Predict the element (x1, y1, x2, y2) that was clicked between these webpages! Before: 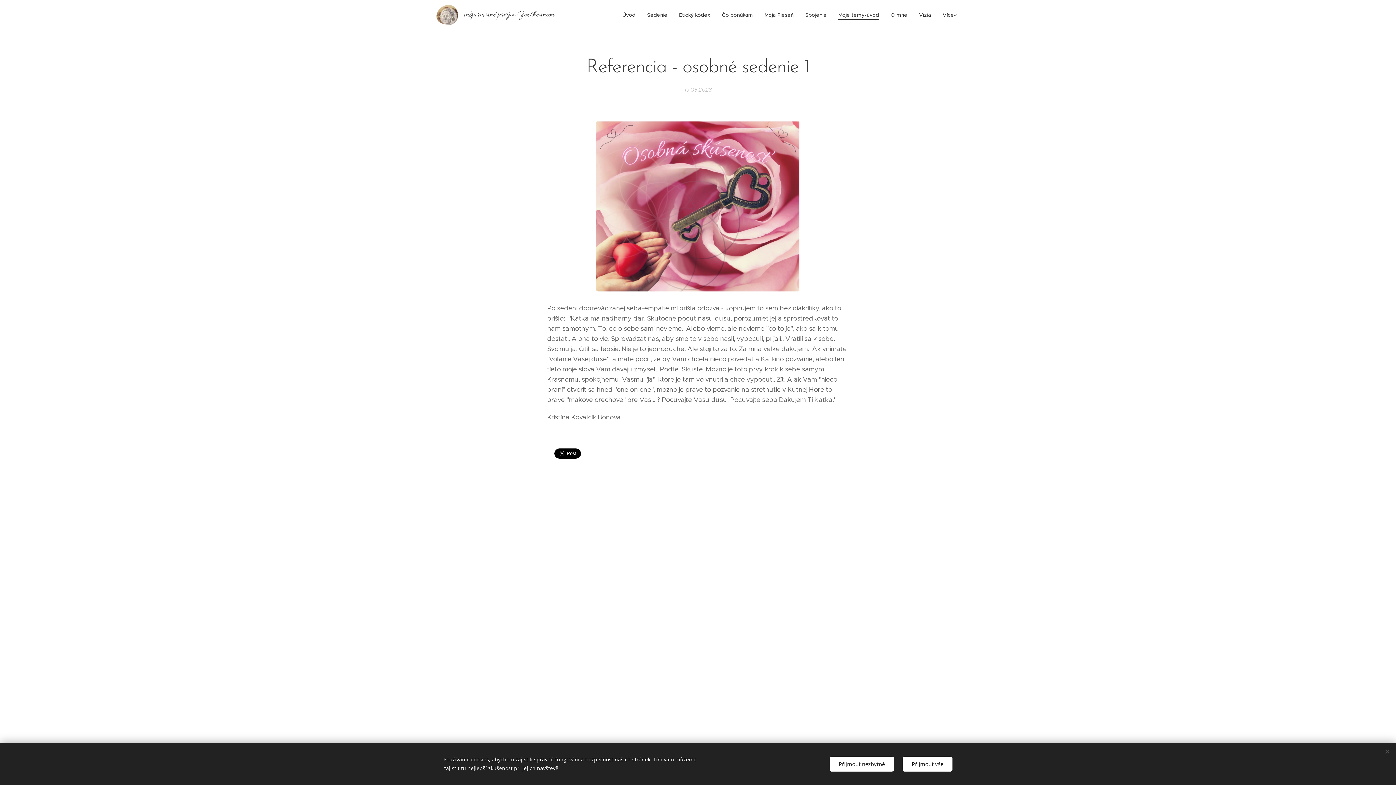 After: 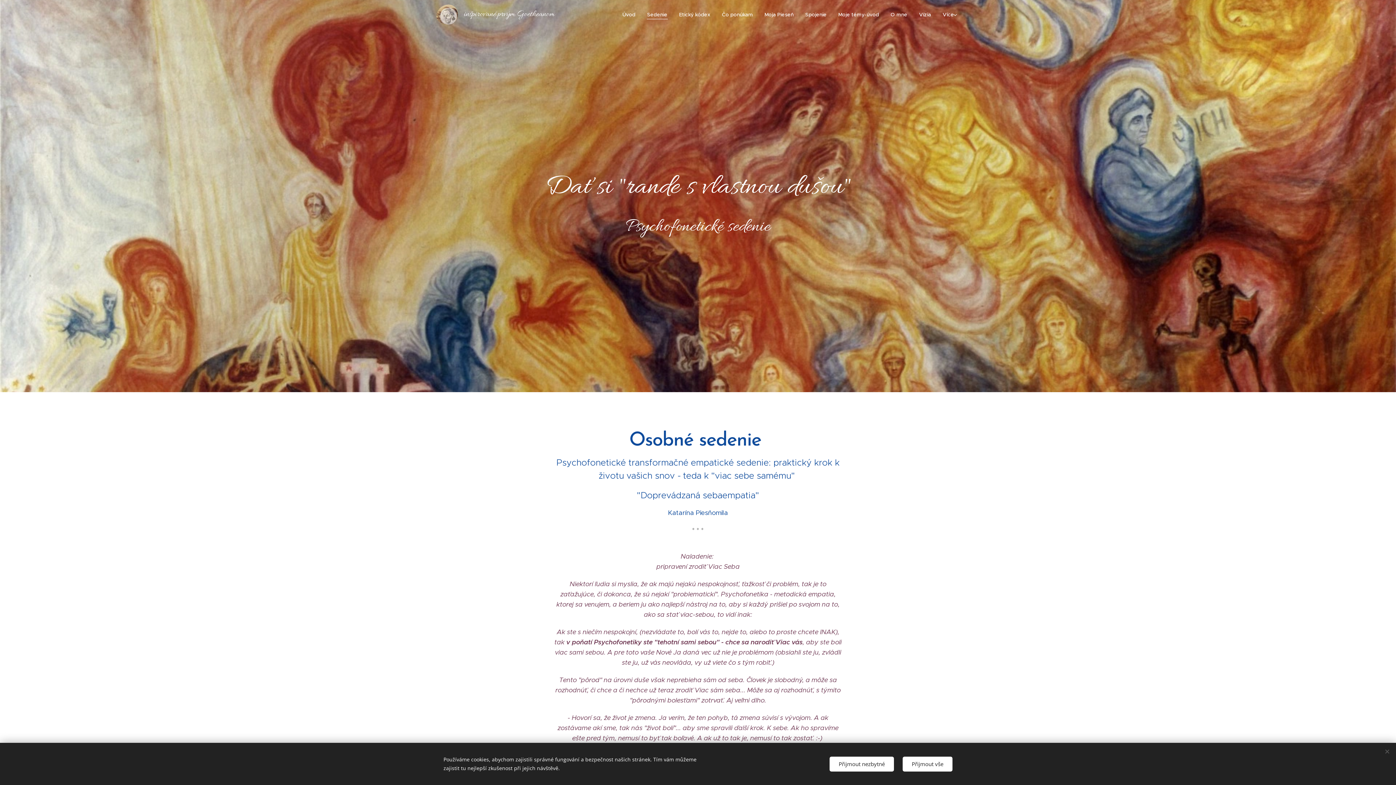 Action: label: Sedenie bbox: (641, 5, 673, 24)